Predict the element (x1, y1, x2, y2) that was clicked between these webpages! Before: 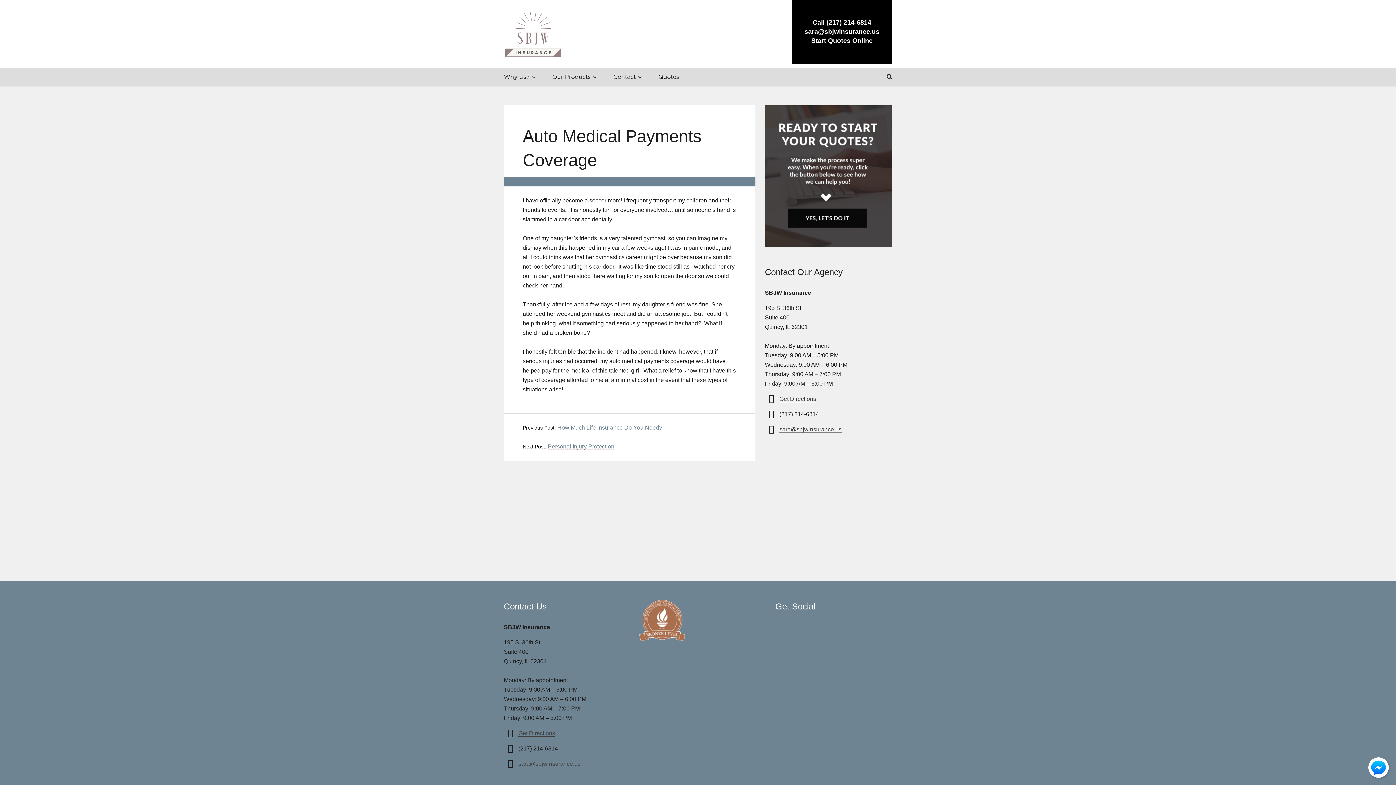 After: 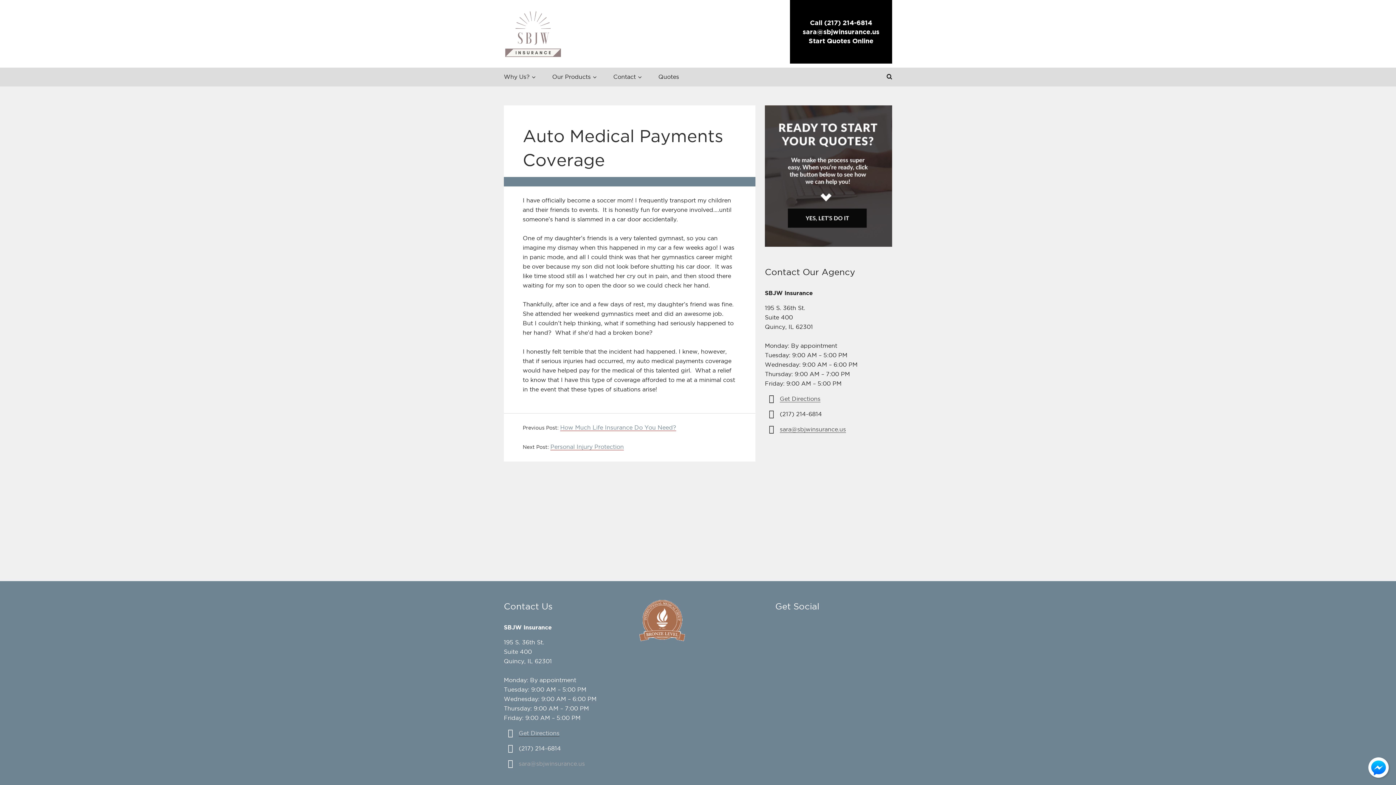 Action: label: sara@sbjwinsurance.us bbox: (518, 723, 580, 730)